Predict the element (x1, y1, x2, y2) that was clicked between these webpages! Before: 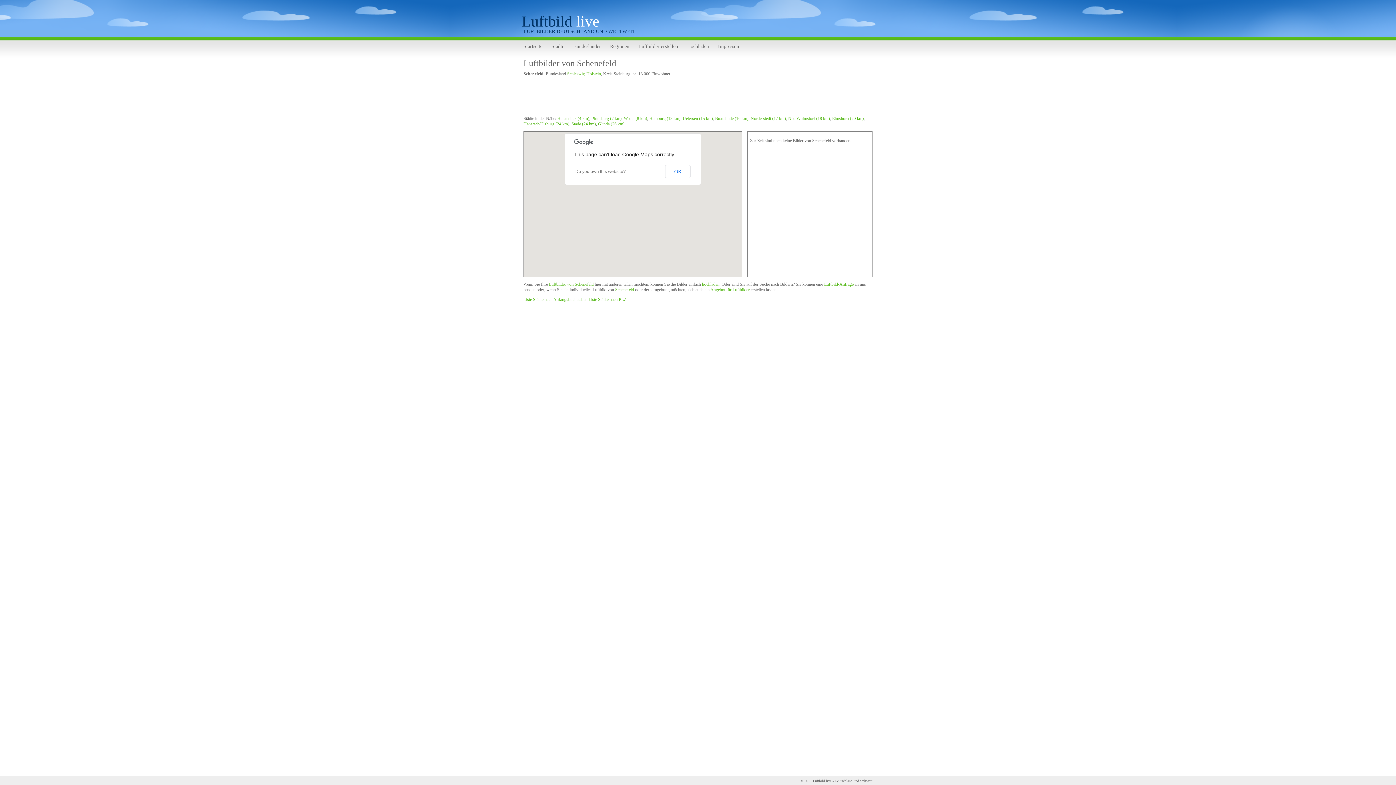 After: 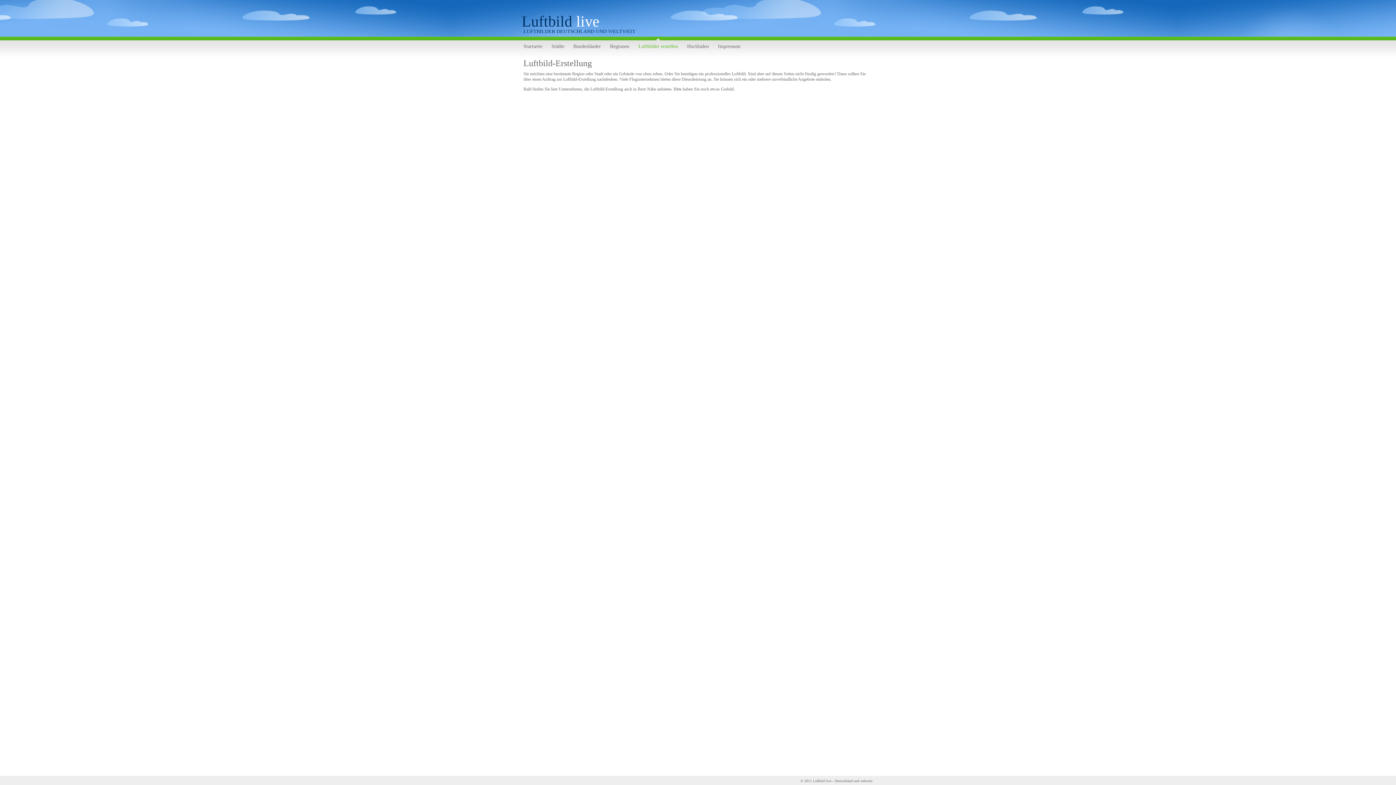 Action: bbox: (638, 43, 678, 49) label: Luftbilder erstellen